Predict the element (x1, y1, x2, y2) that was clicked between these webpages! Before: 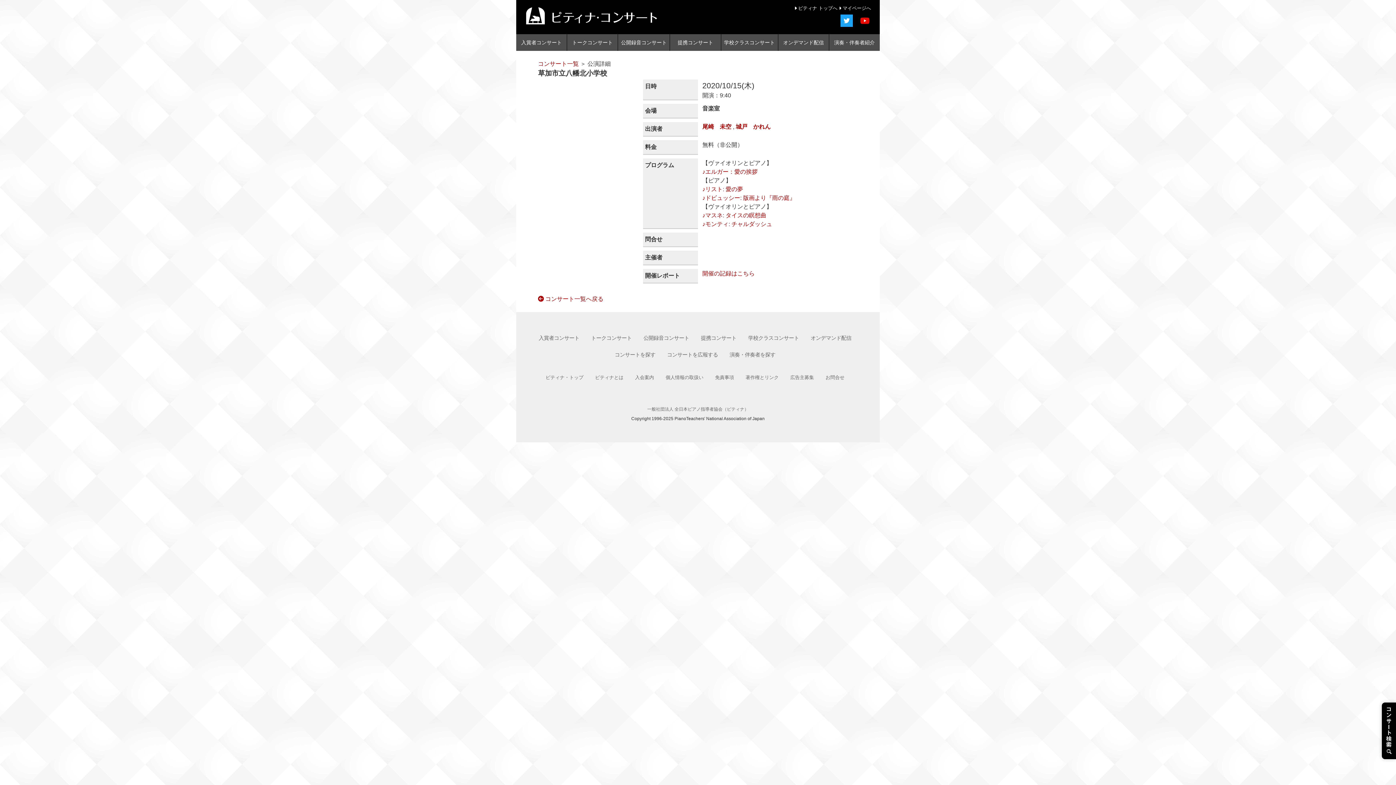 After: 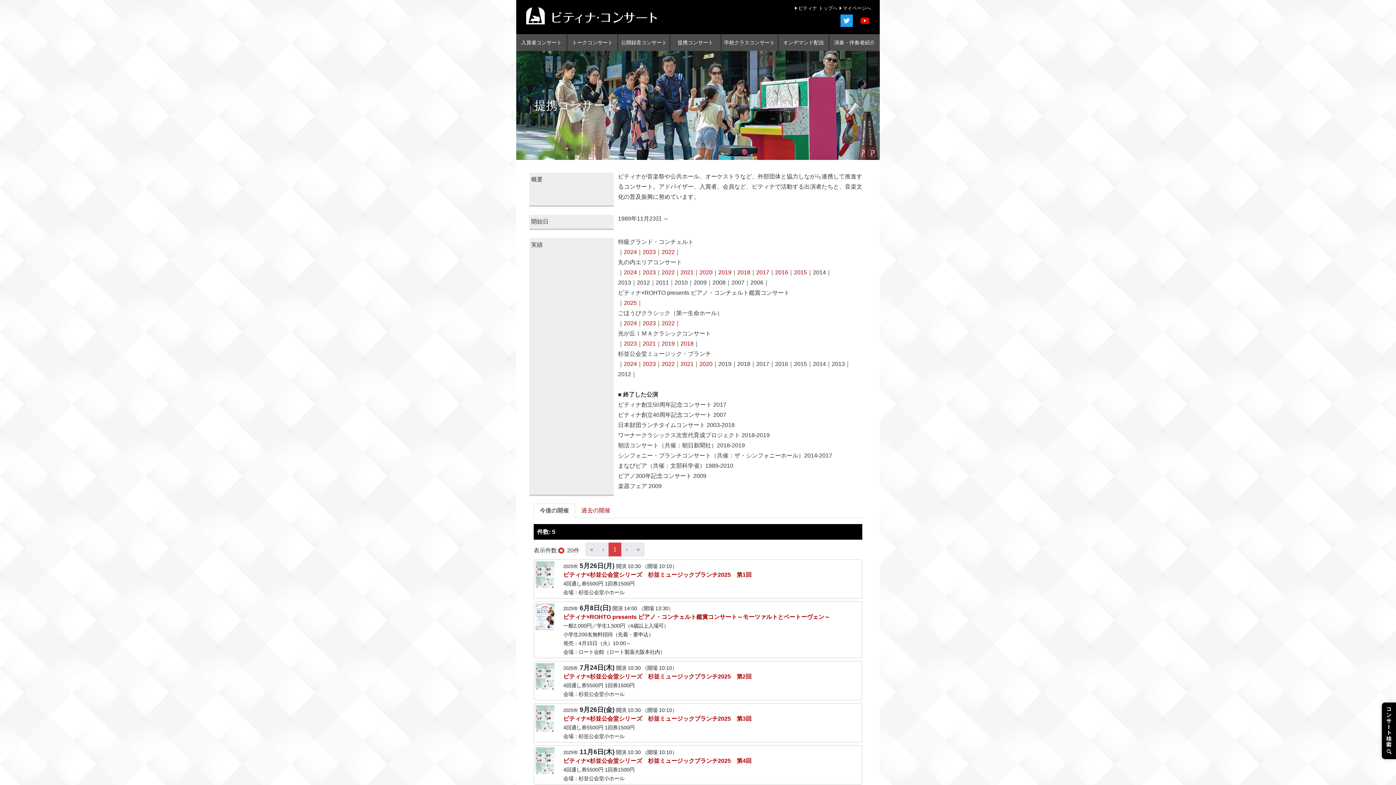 Action: bbox: (701, 335, 736, 341) label: 提携コンサート